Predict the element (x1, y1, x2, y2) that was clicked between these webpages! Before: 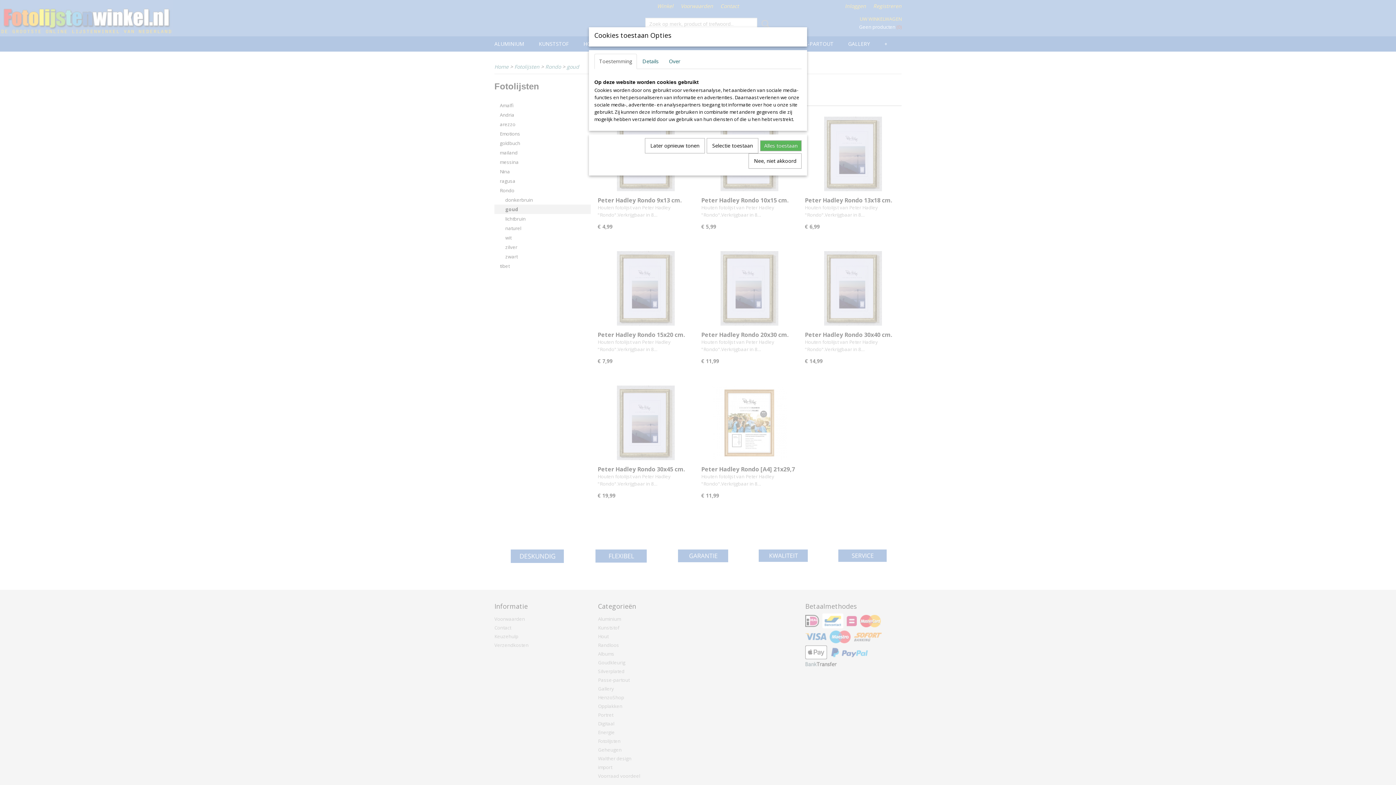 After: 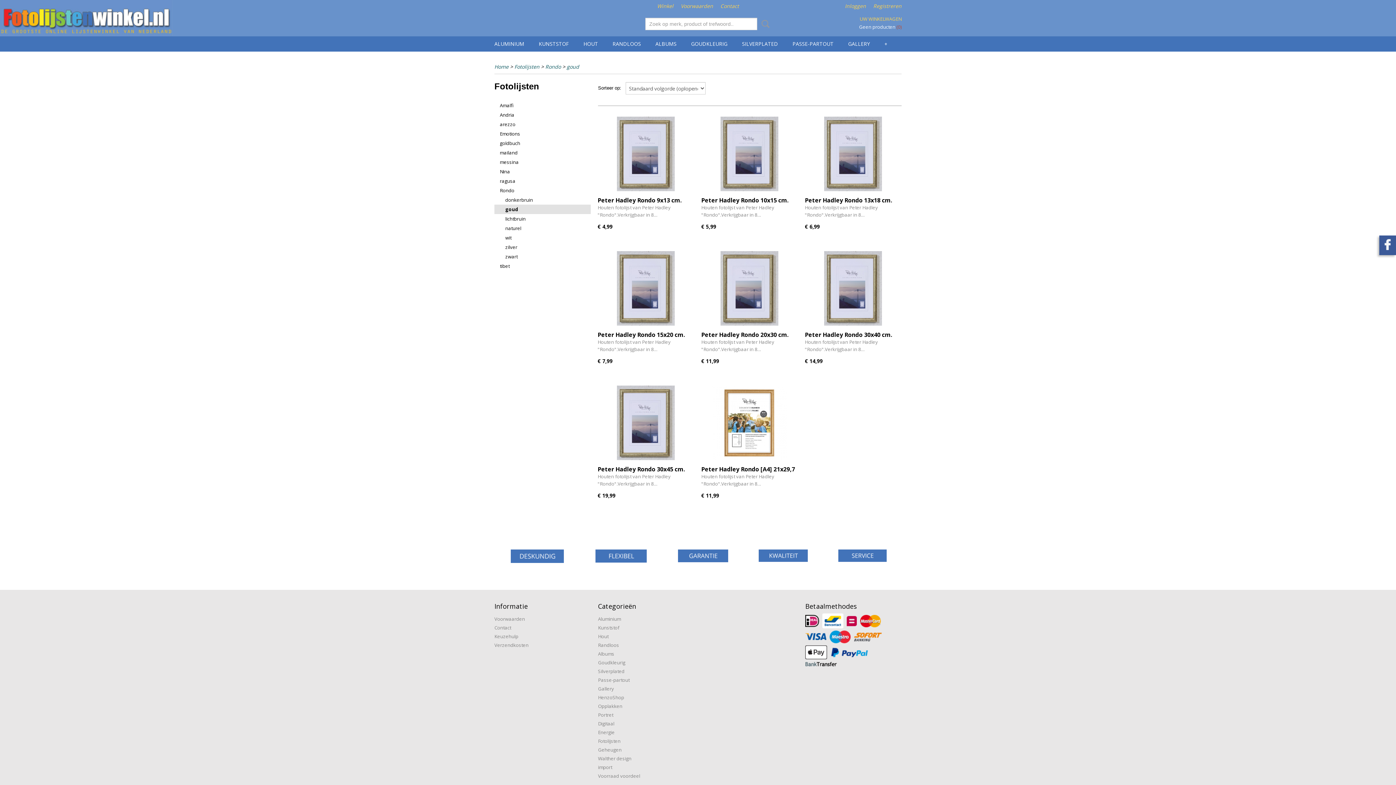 Action: bbox: (760, 140, 801, 151) label: Alles toestaan